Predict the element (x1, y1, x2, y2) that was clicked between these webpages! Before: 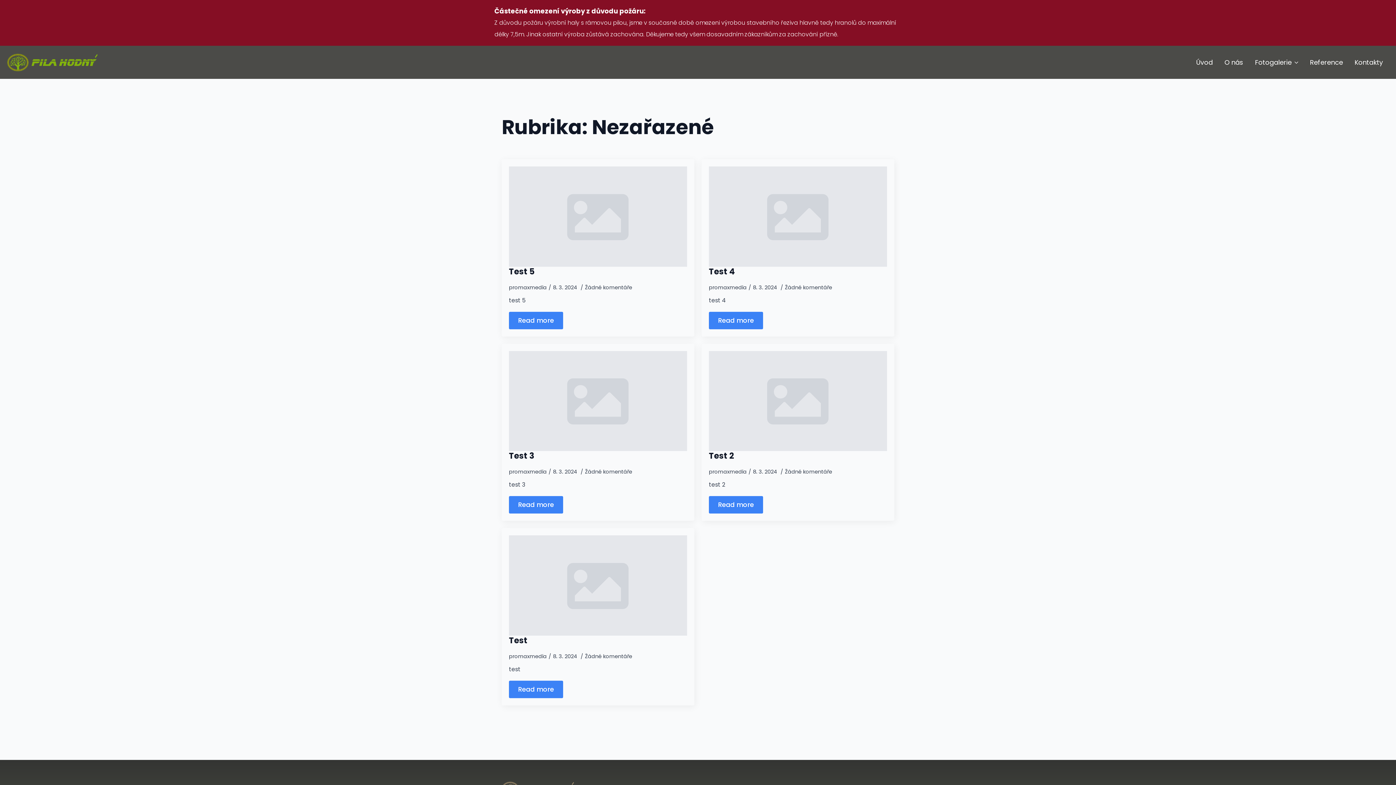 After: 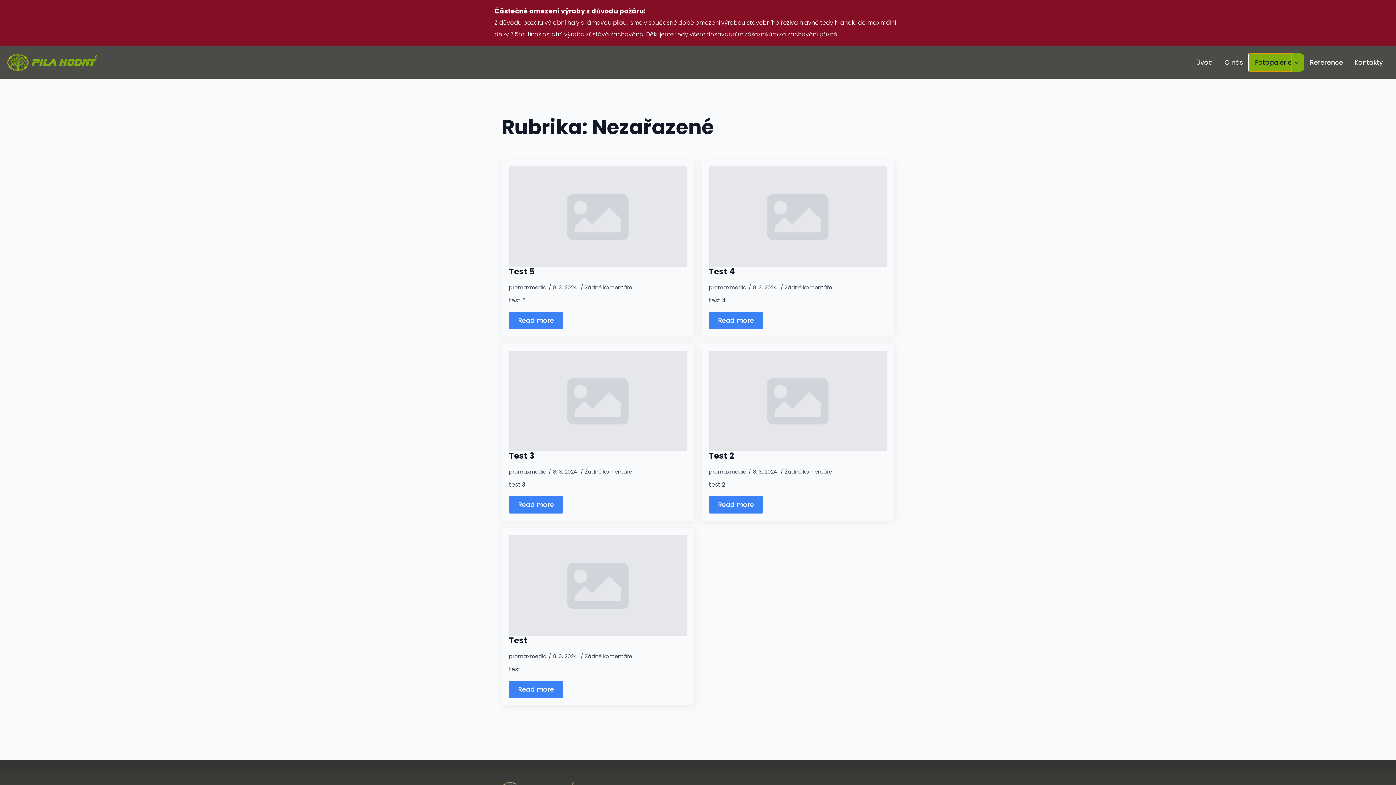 Action: bbox: (1249, 53, 1292, 71) label: Fotogalerie